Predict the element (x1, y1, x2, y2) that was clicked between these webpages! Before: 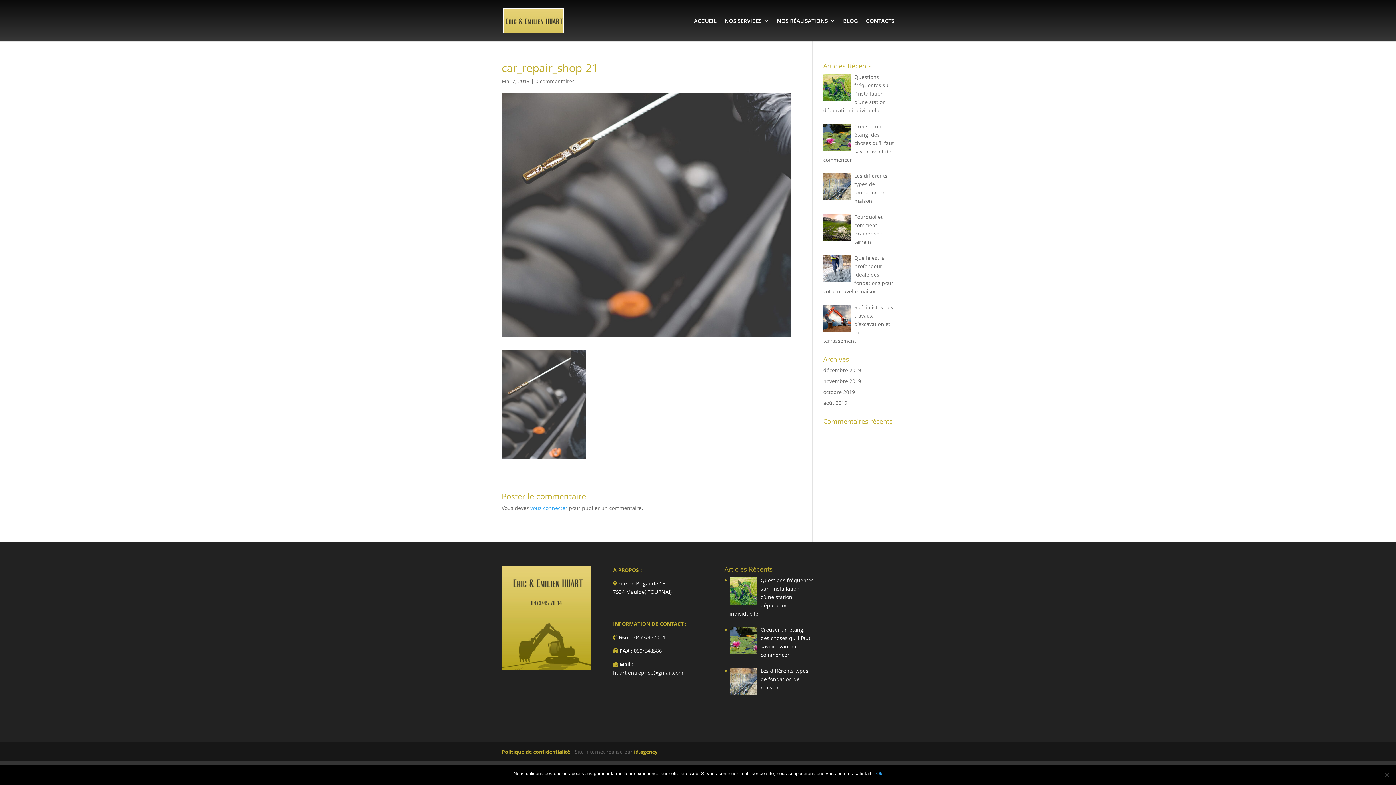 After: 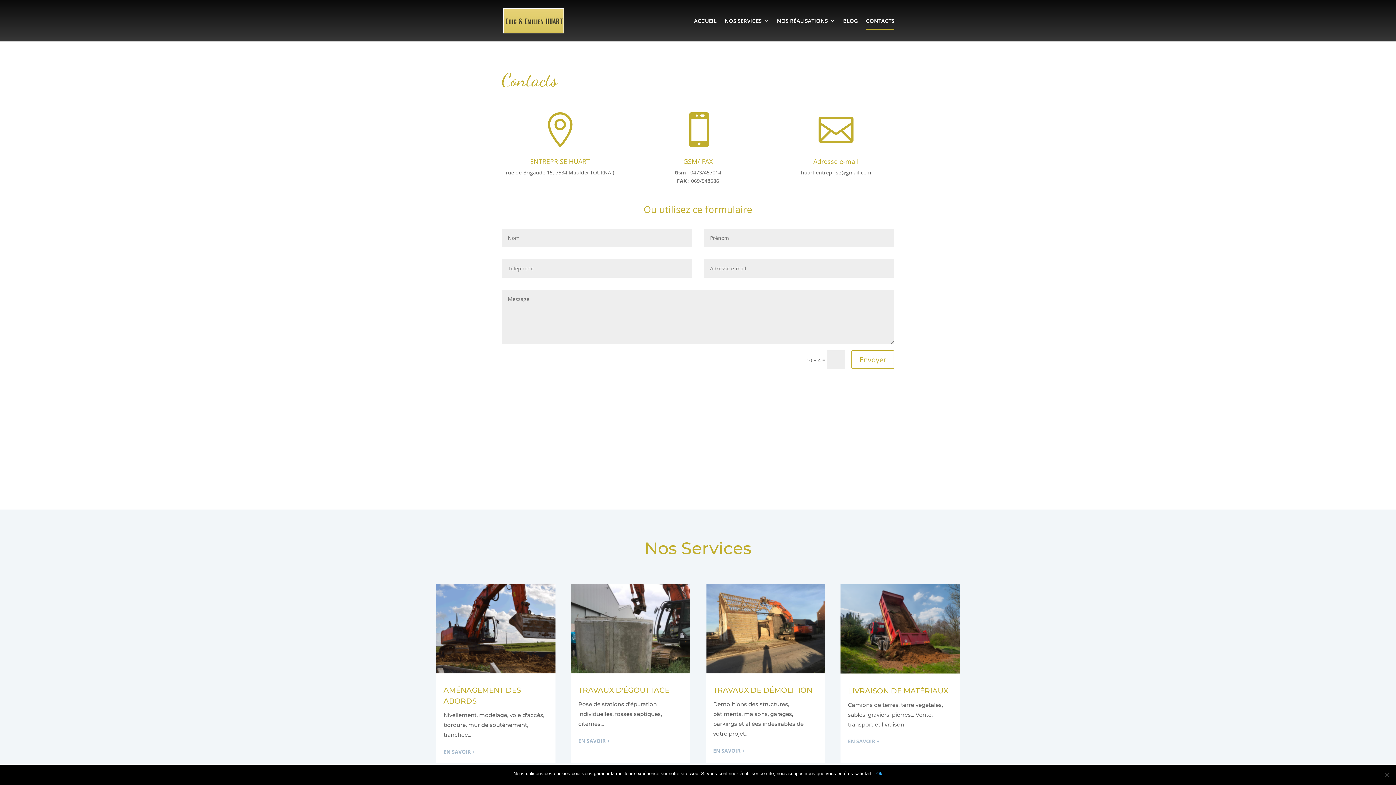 Action: label: CONTACTS bbox: (866, 18, 894, 41)